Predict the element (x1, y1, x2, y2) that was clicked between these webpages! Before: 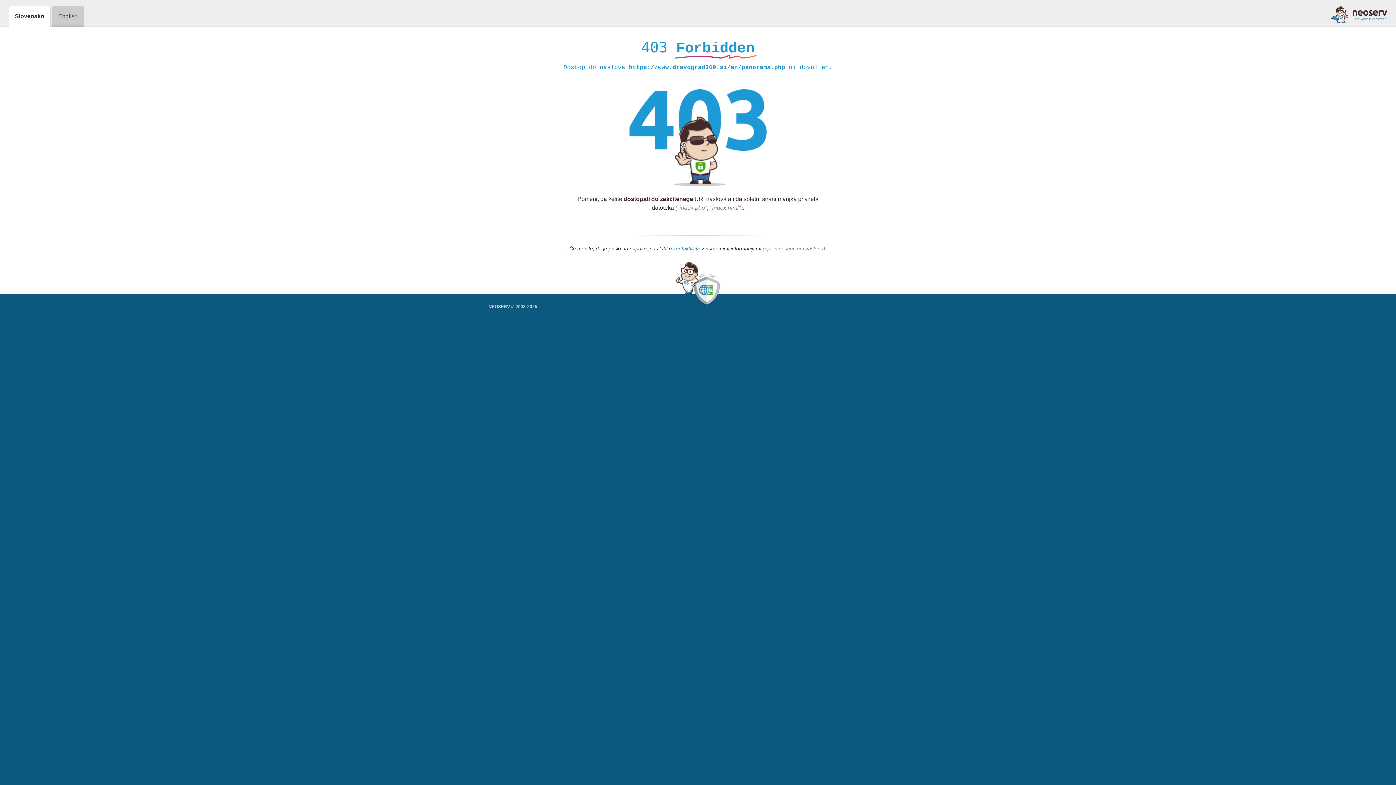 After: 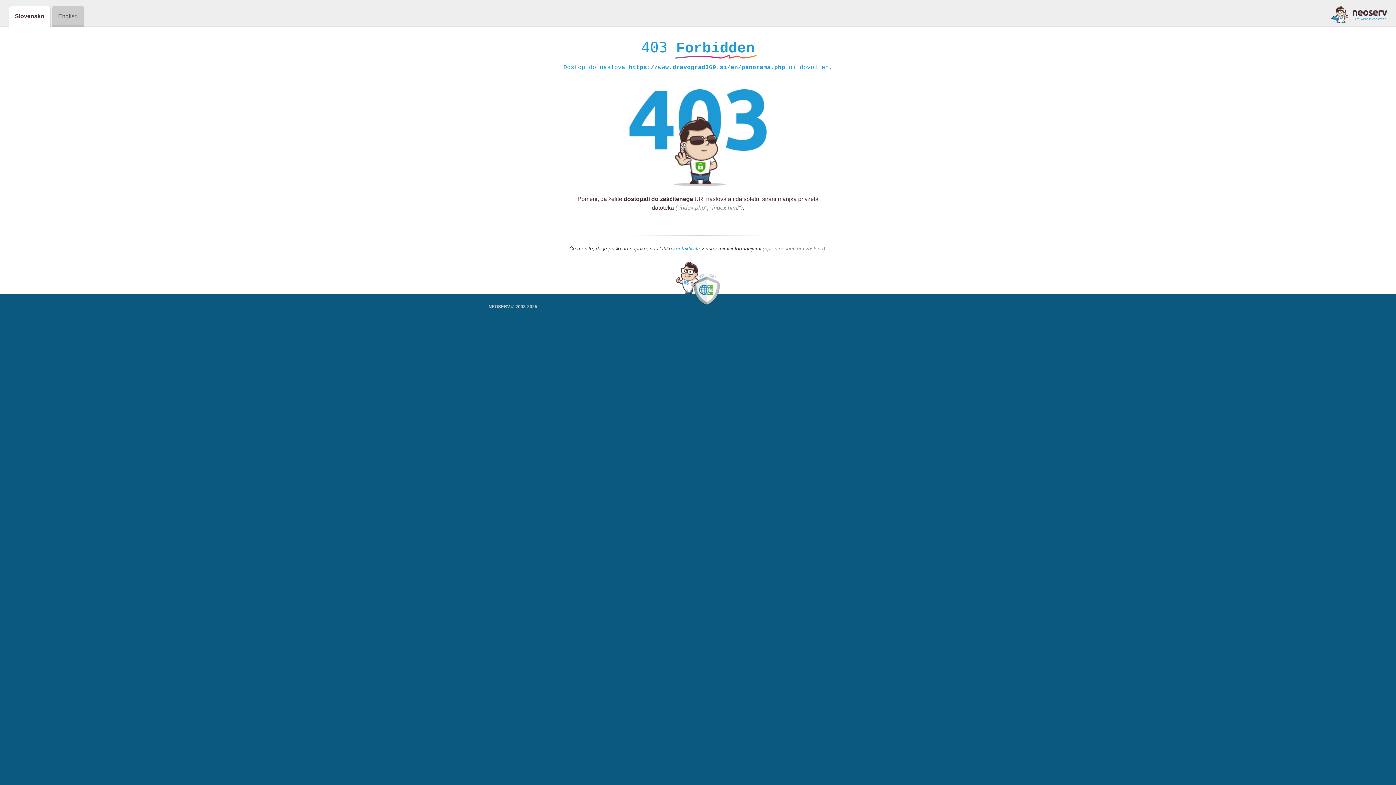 Action: bbox: (1331, 5, 1387, 23)